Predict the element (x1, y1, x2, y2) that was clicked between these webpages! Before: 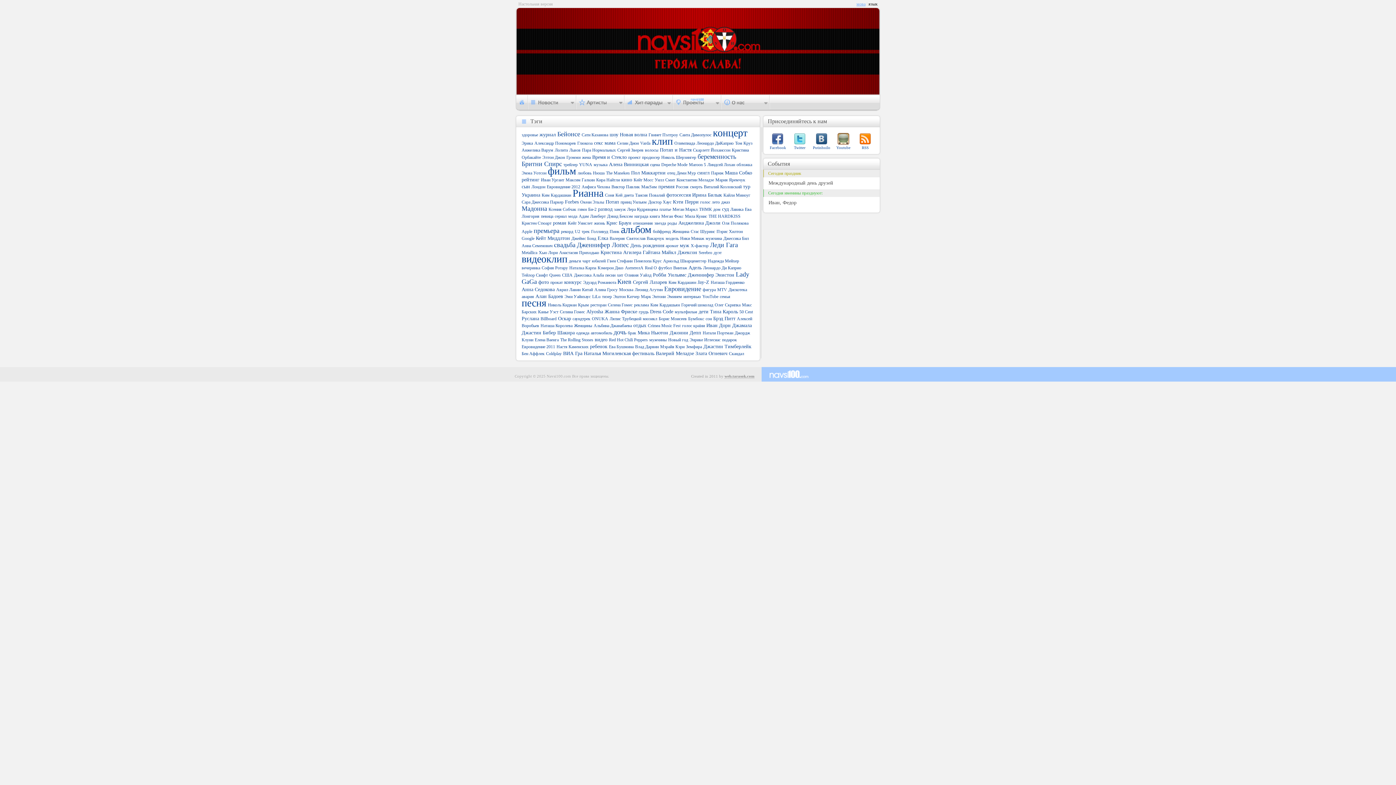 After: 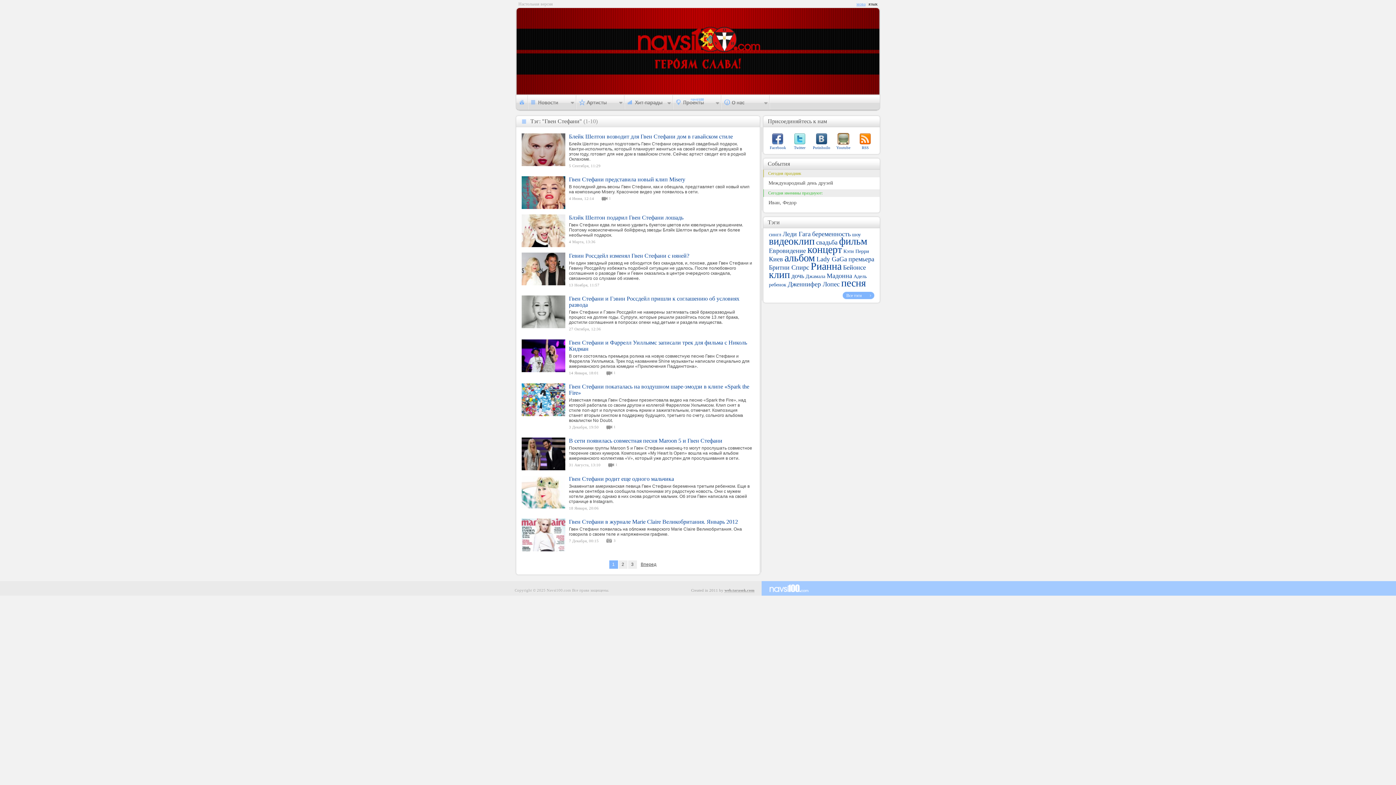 Action: label: Гвен Стефани bbox: (607, 258, 632, 263)